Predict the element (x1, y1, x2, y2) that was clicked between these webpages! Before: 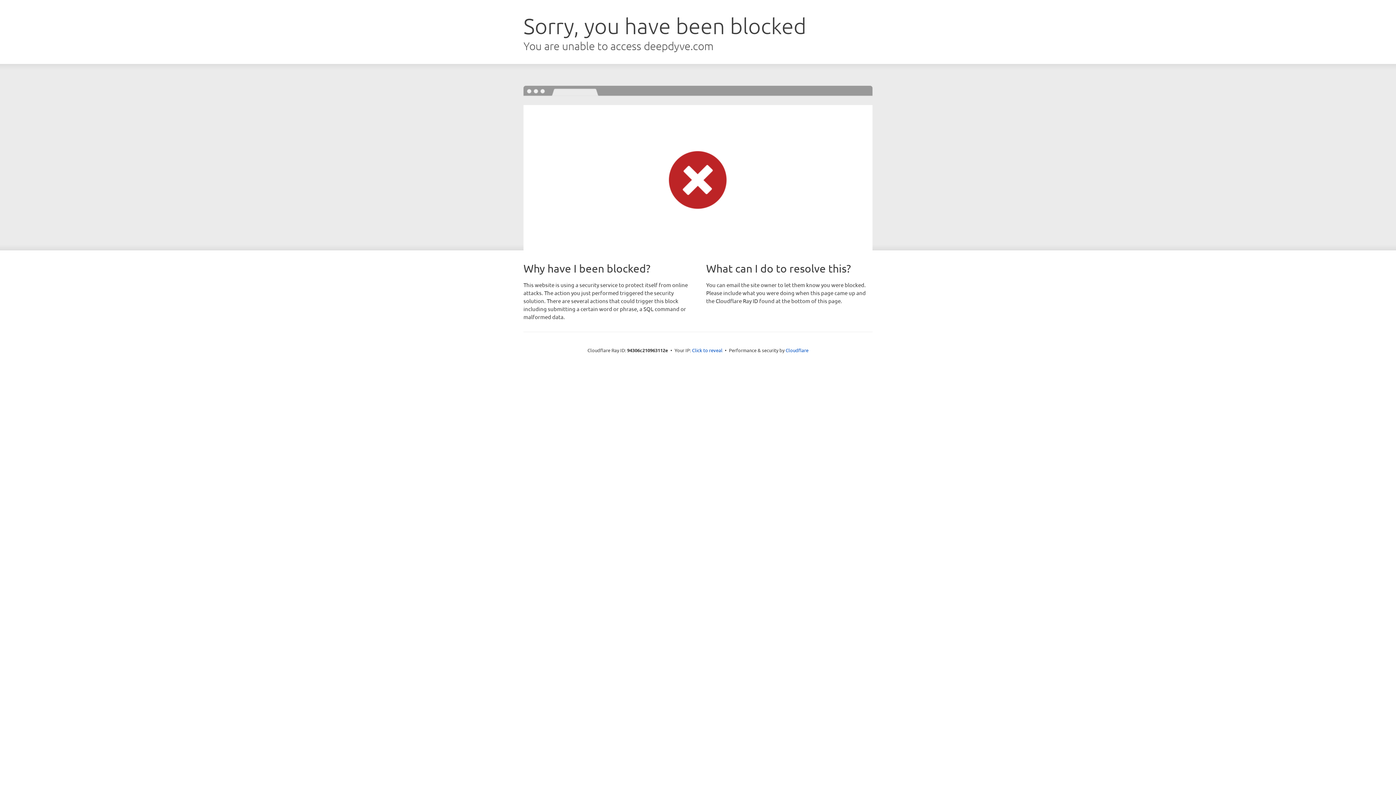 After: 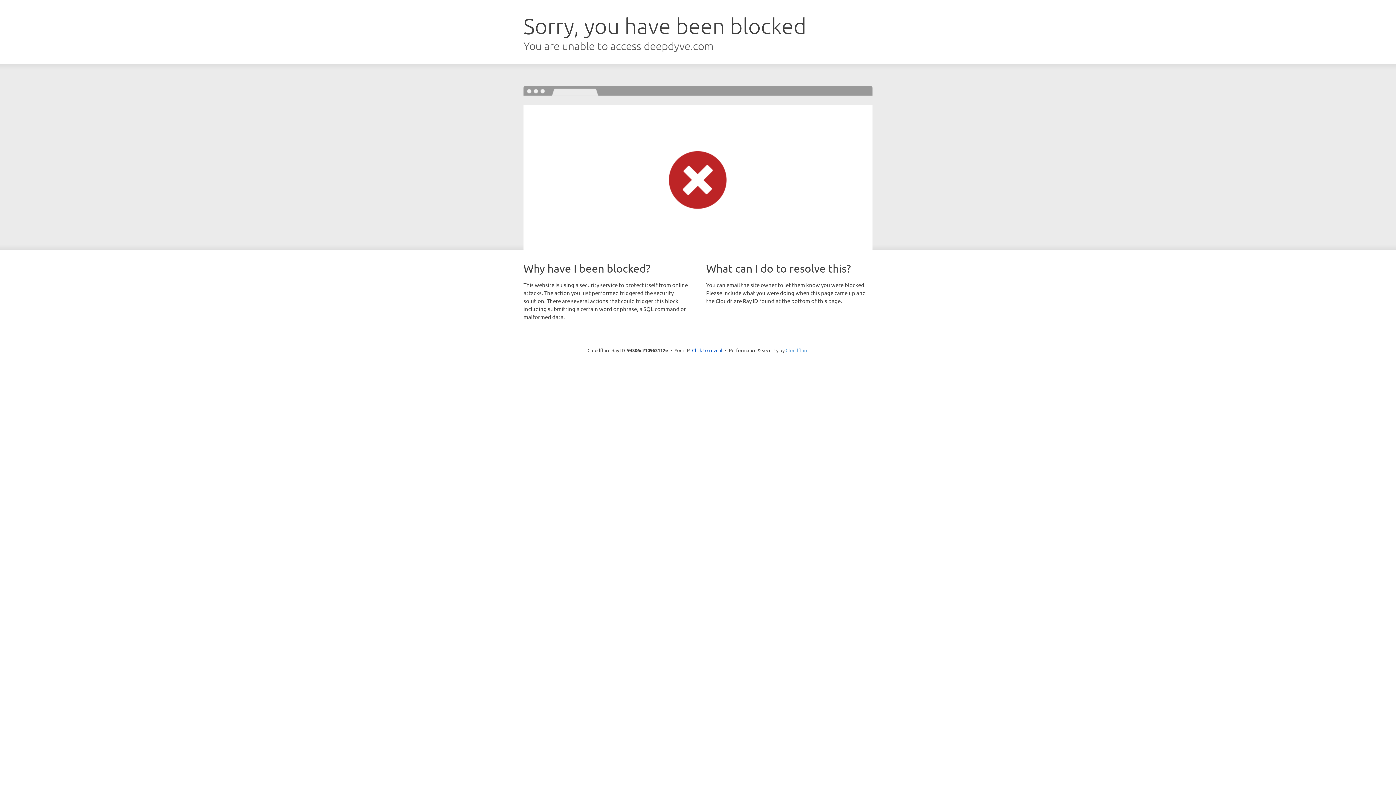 Action: label: Cloudflare bbox: (785, 347, 808, 353)